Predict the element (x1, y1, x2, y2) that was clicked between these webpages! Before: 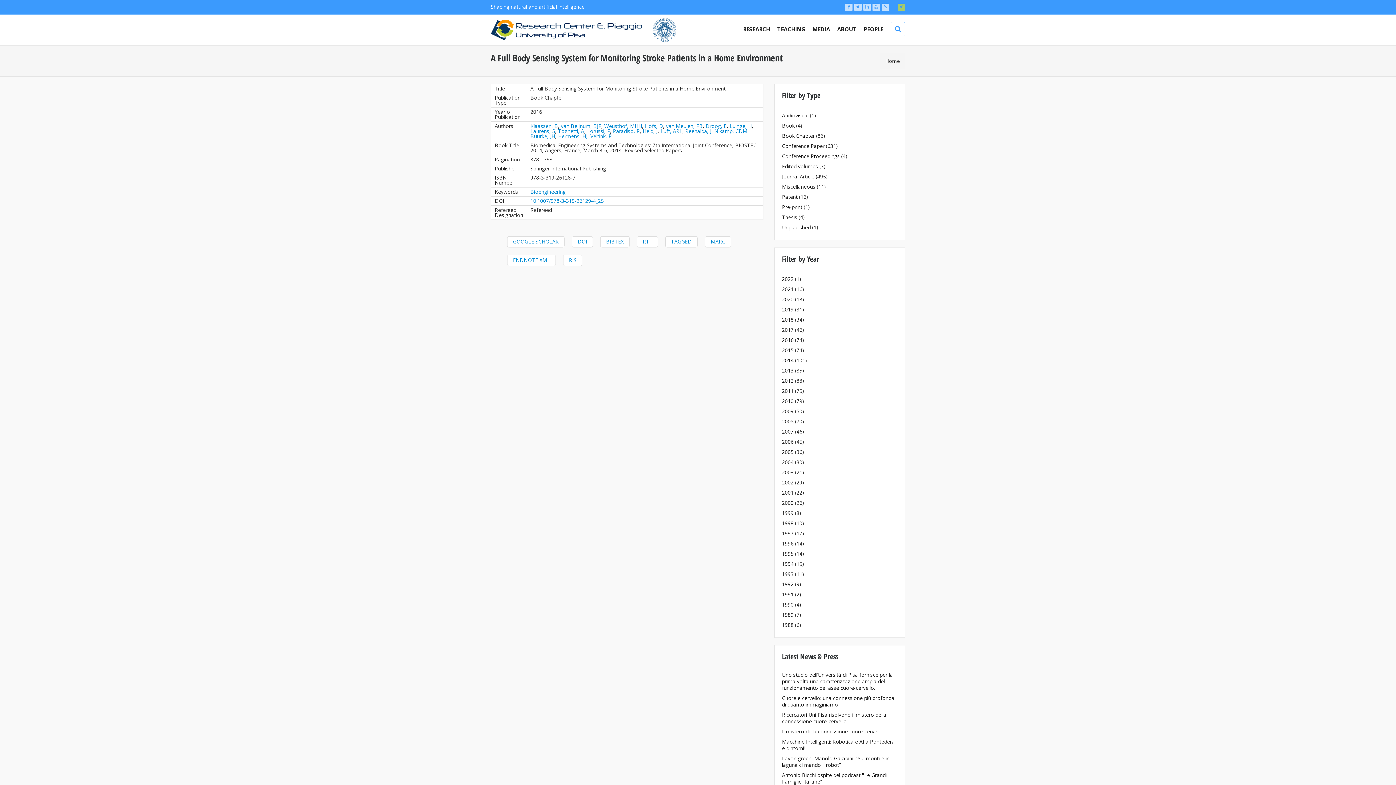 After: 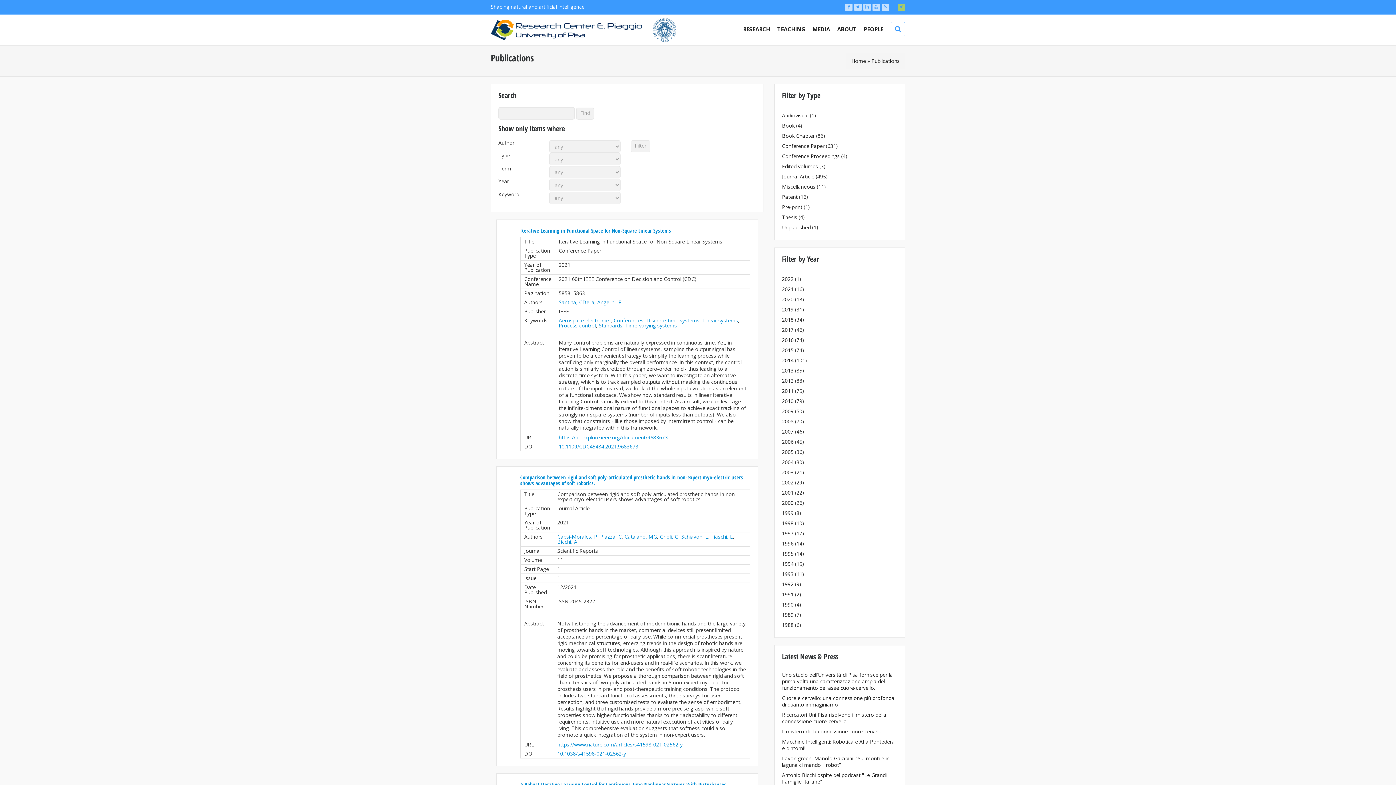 Action: bbox: (782, 285, 793, 292) label: 2021